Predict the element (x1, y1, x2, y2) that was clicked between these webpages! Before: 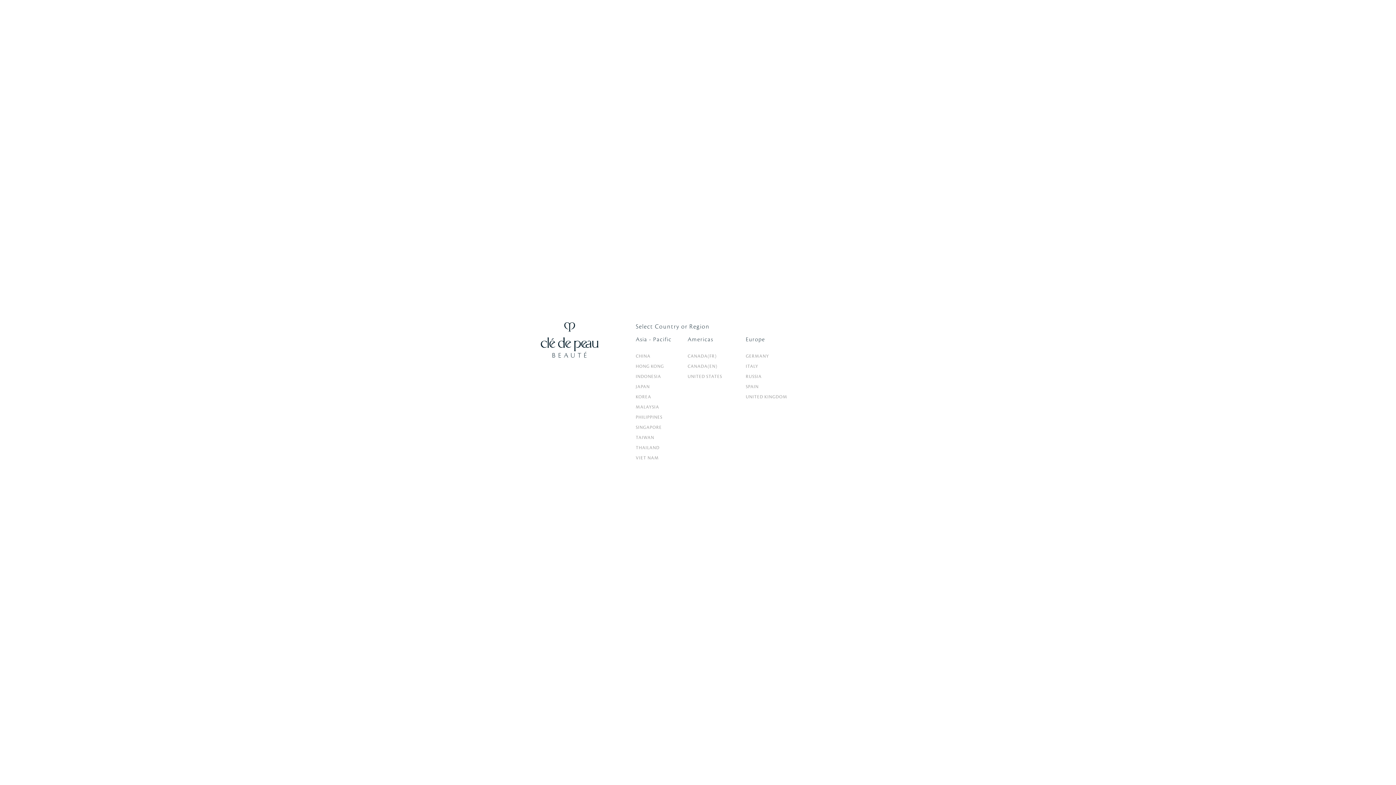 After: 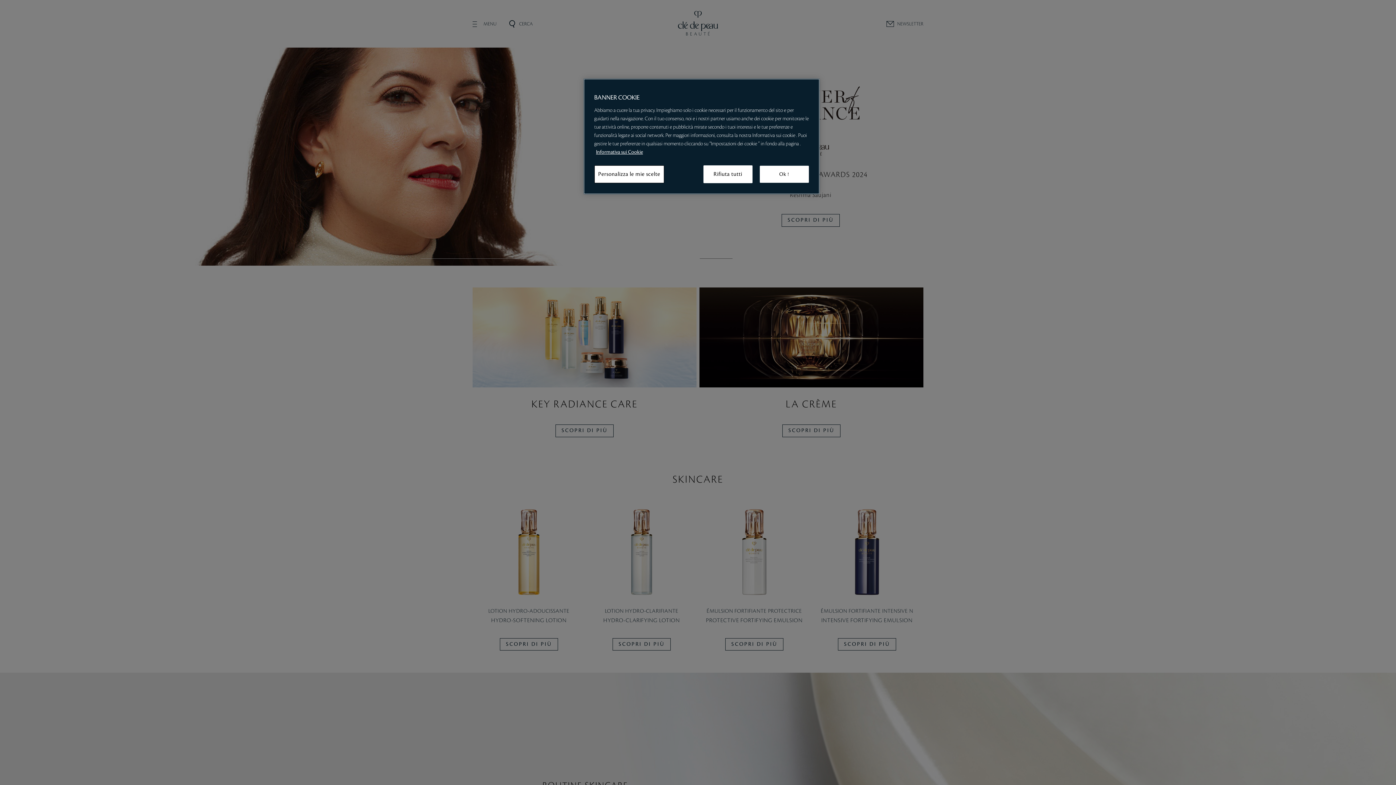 Action: label: ITALY bbox: (746, 364, 758, 368)